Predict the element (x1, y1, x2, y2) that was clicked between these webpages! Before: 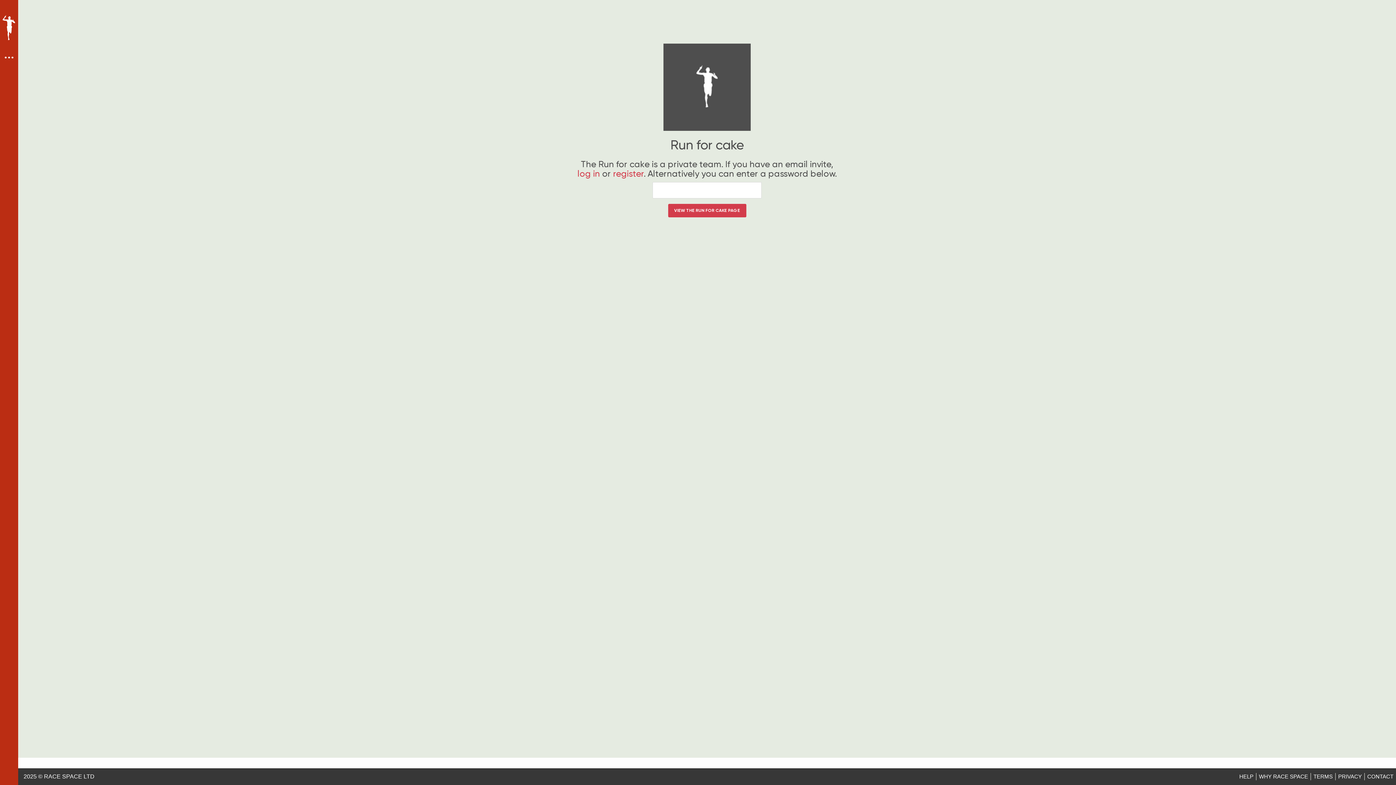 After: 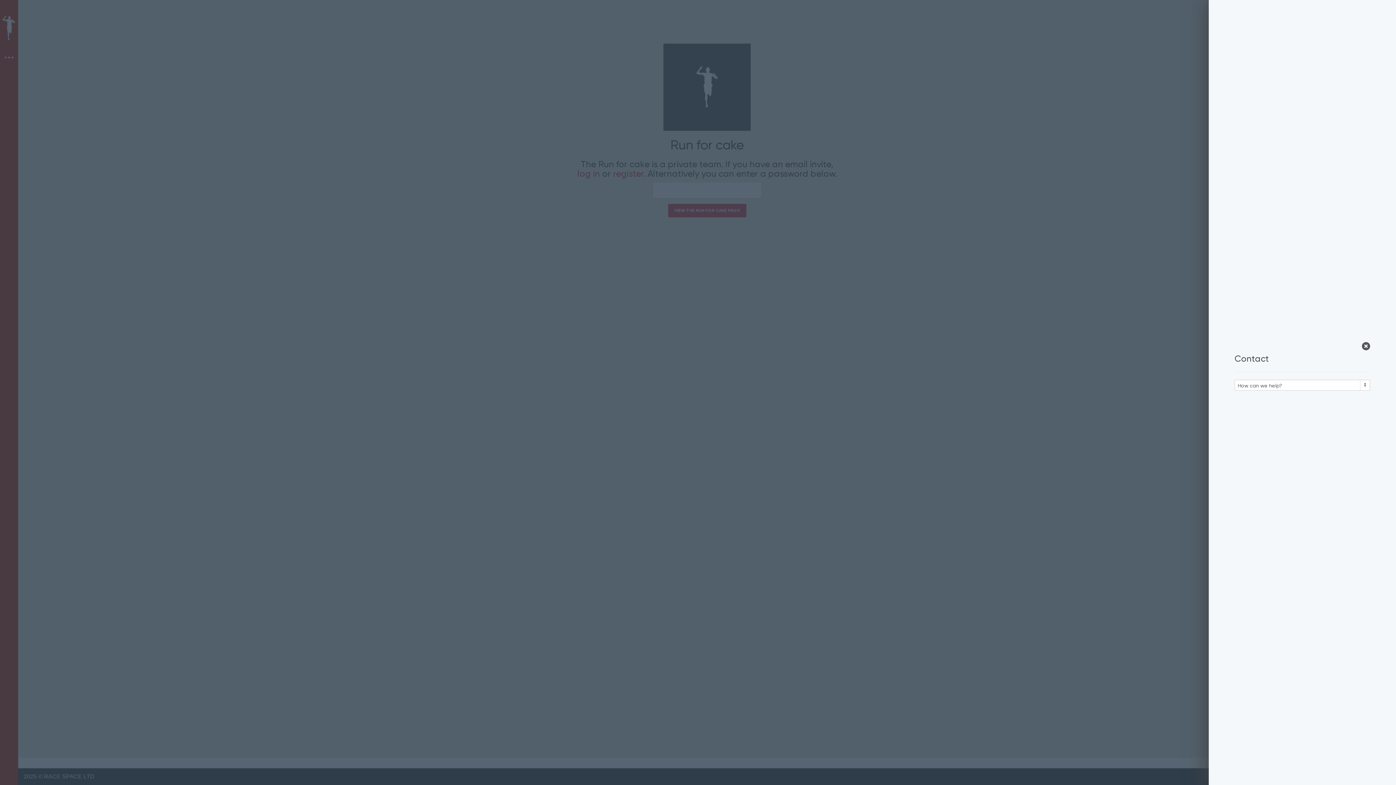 Action: label: CONTACT bbox: (1365, 773, 1396, 780)